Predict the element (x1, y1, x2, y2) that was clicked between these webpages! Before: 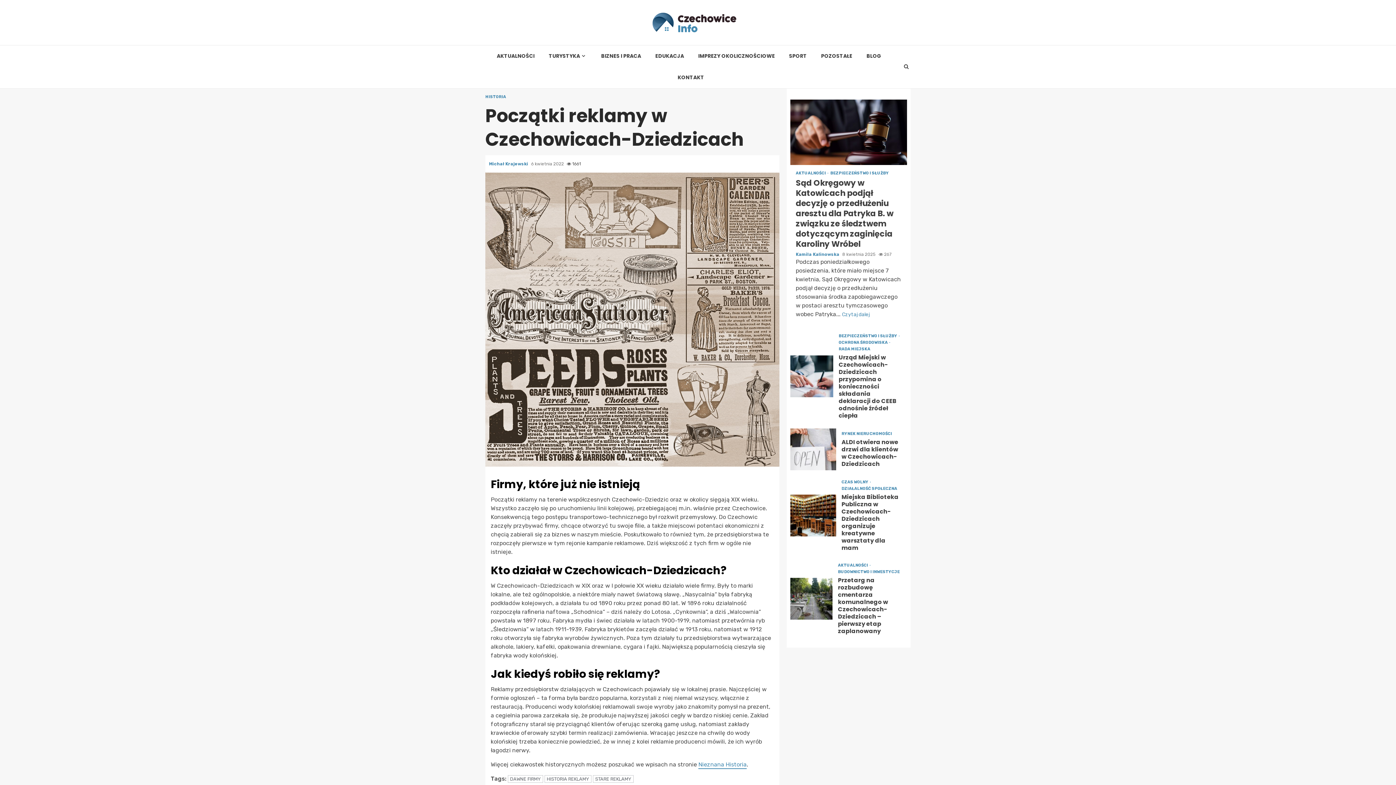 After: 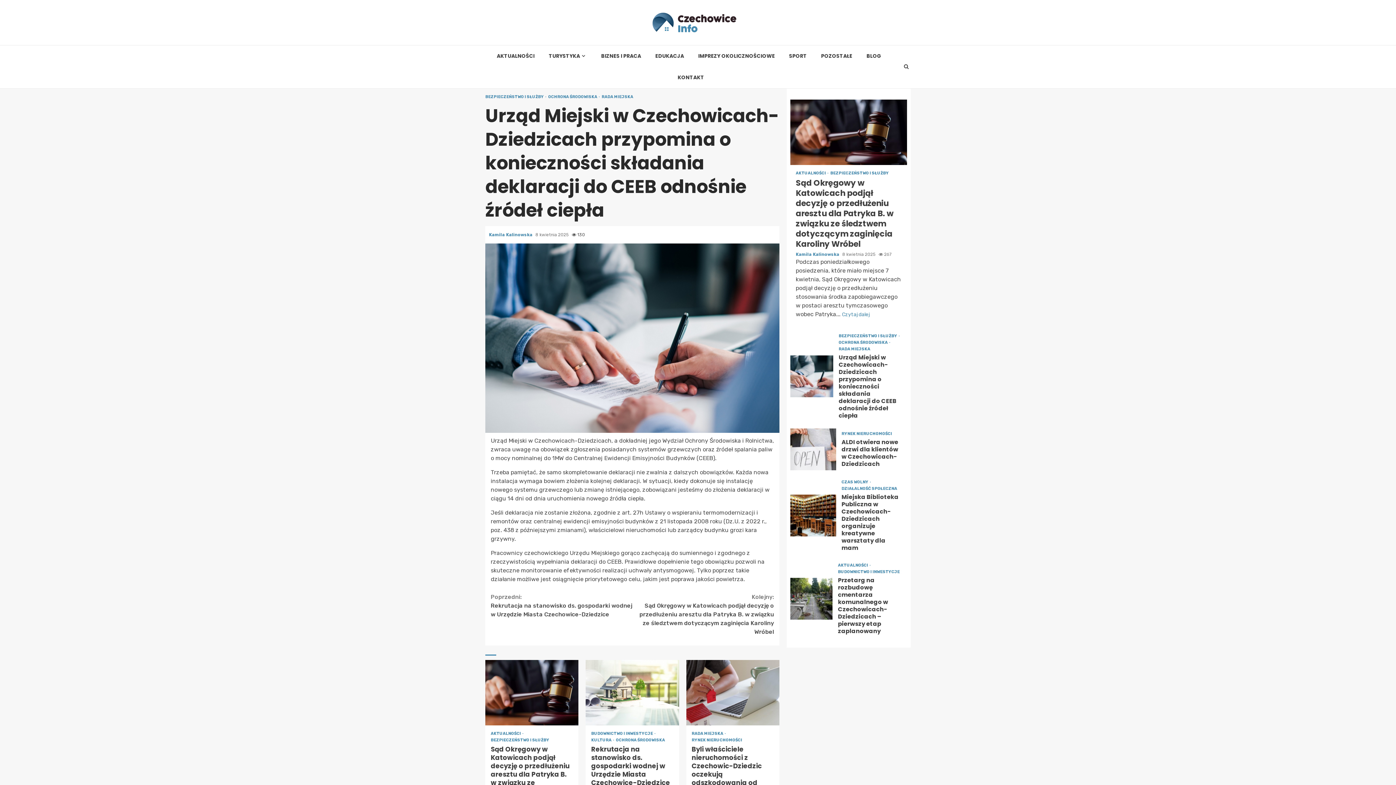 Action: bbox: (790, 355, 833, 397) label:  Urząd Miejski w Czechowicach-Dziedzicach przypomina o konieczności składania deklaracji do CEEB odnośnie źródeł ciepła